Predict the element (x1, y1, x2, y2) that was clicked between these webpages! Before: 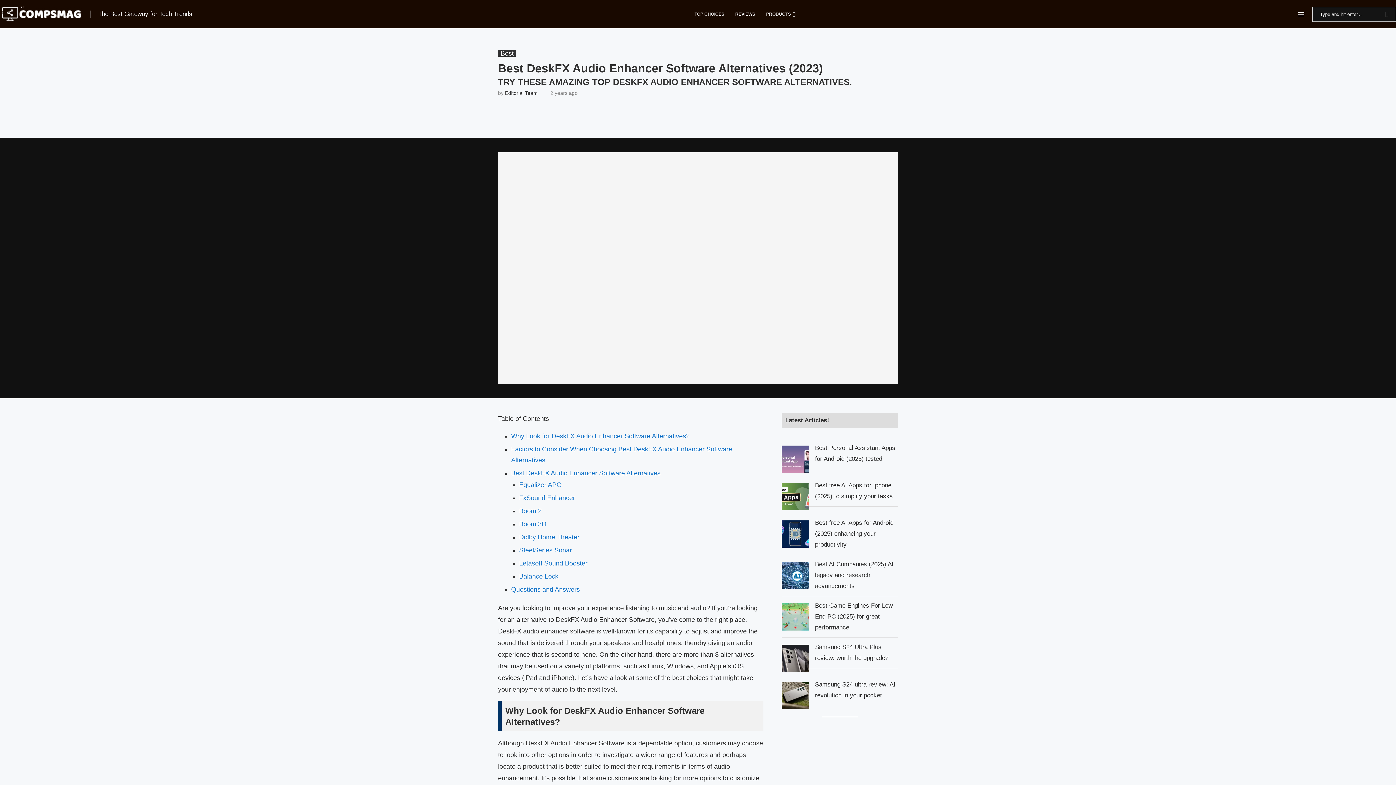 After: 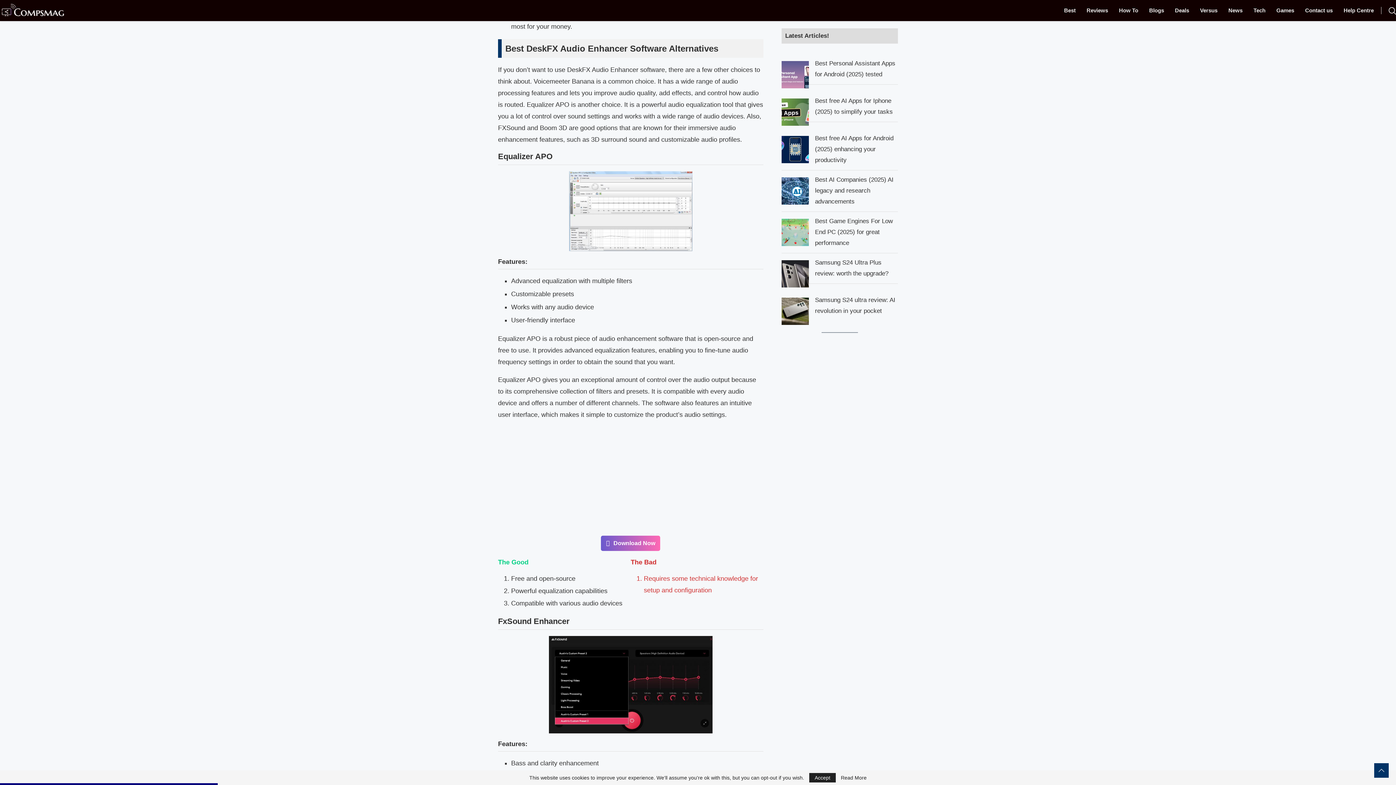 Action: label: Best DeskFX Audio Enhancer Software Alternatives bbox: (511, 469, 660, 477)